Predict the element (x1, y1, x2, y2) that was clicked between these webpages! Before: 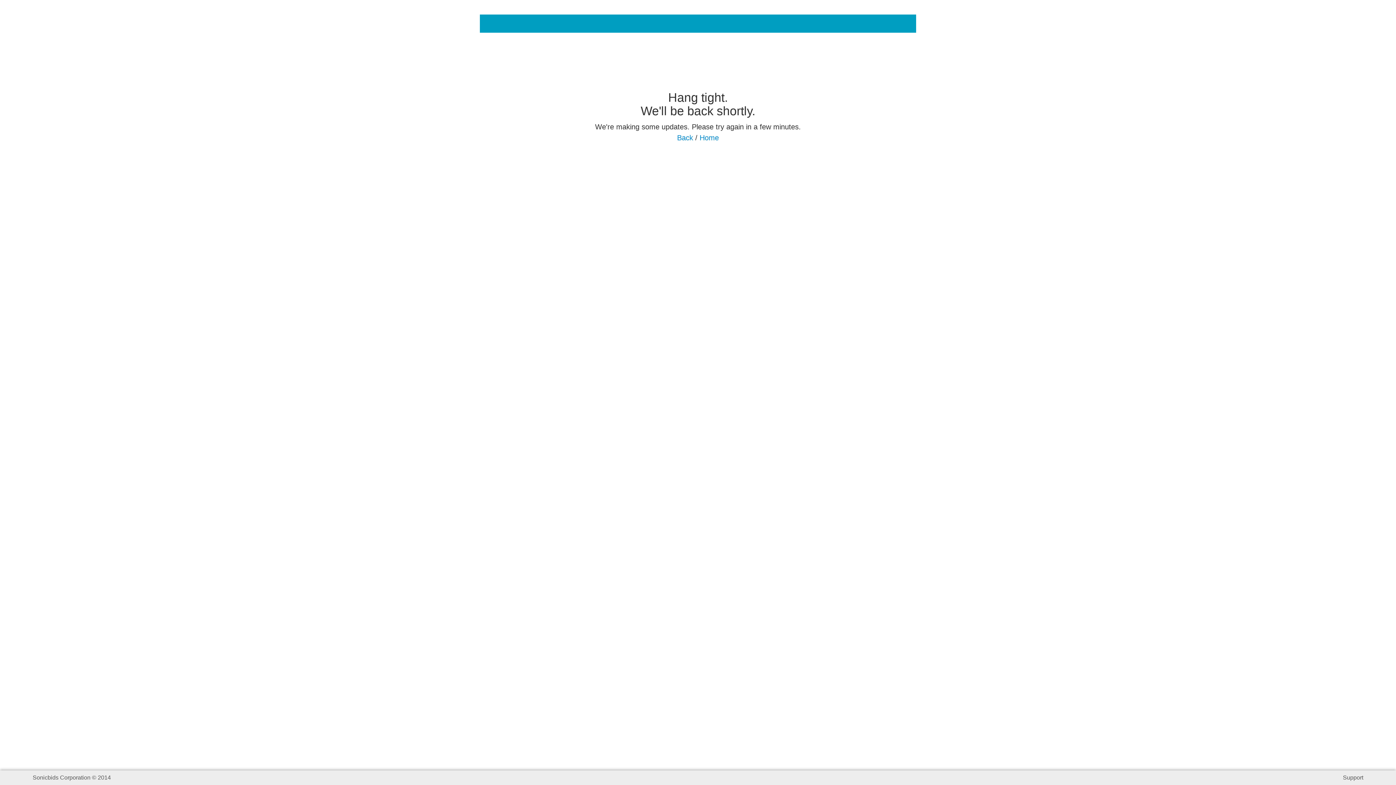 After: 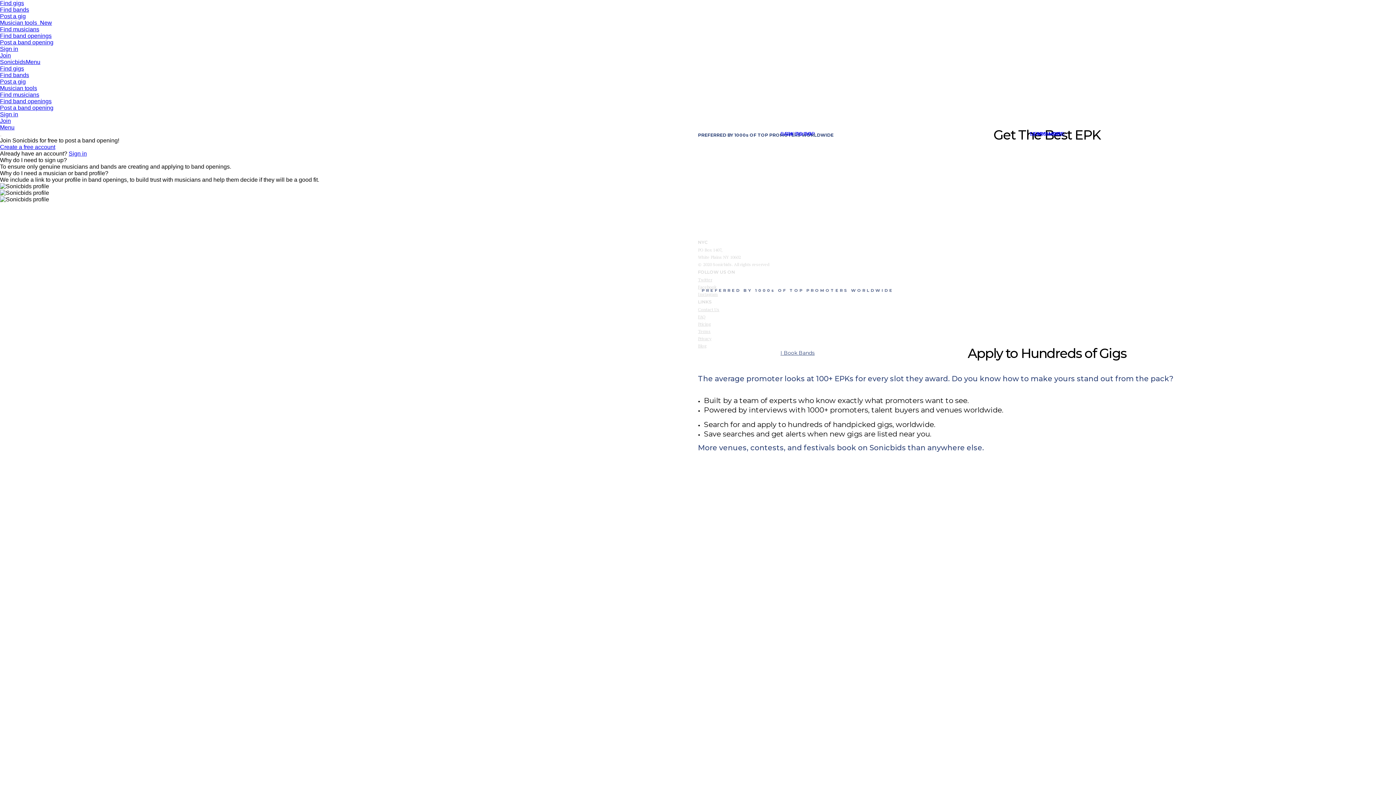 Action: label: Home bbox: (699, 133, 719, 141)